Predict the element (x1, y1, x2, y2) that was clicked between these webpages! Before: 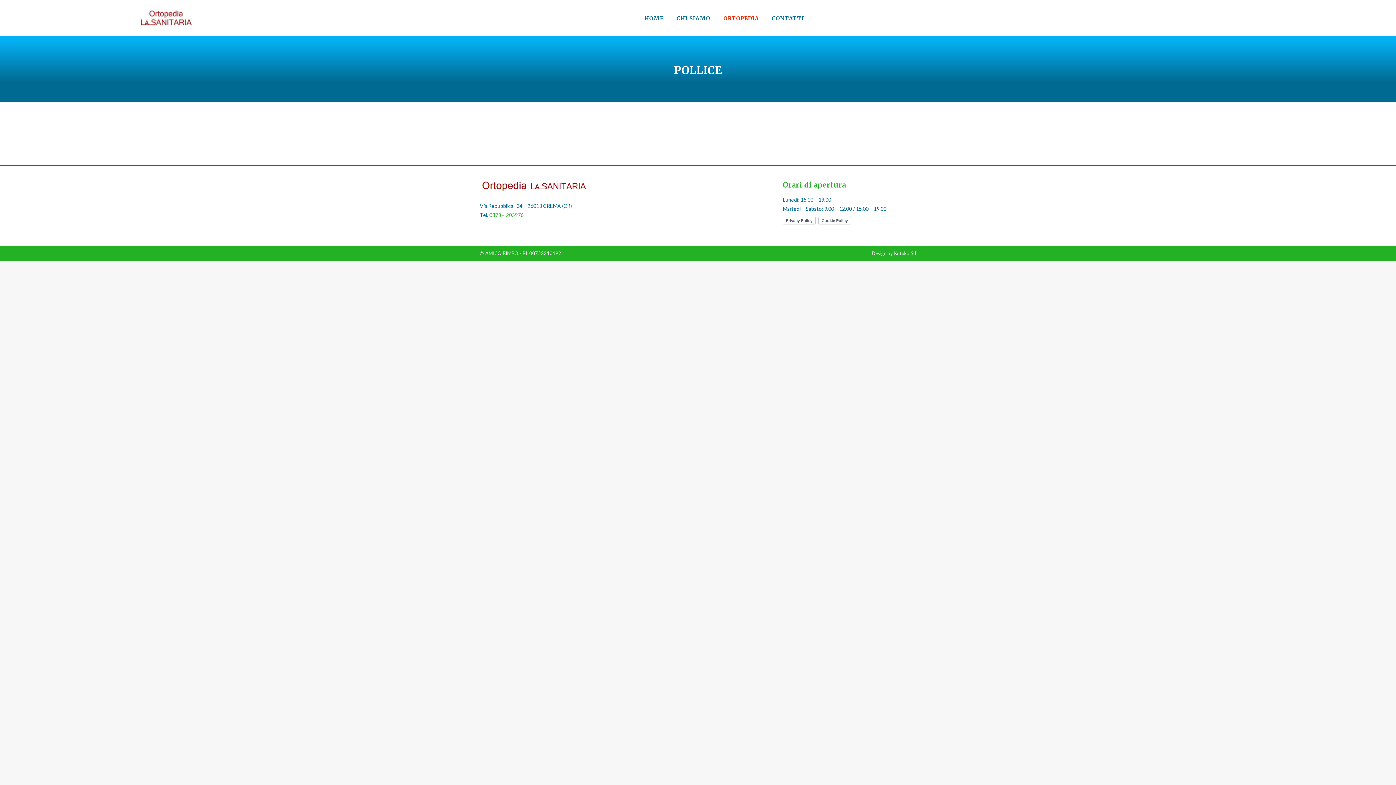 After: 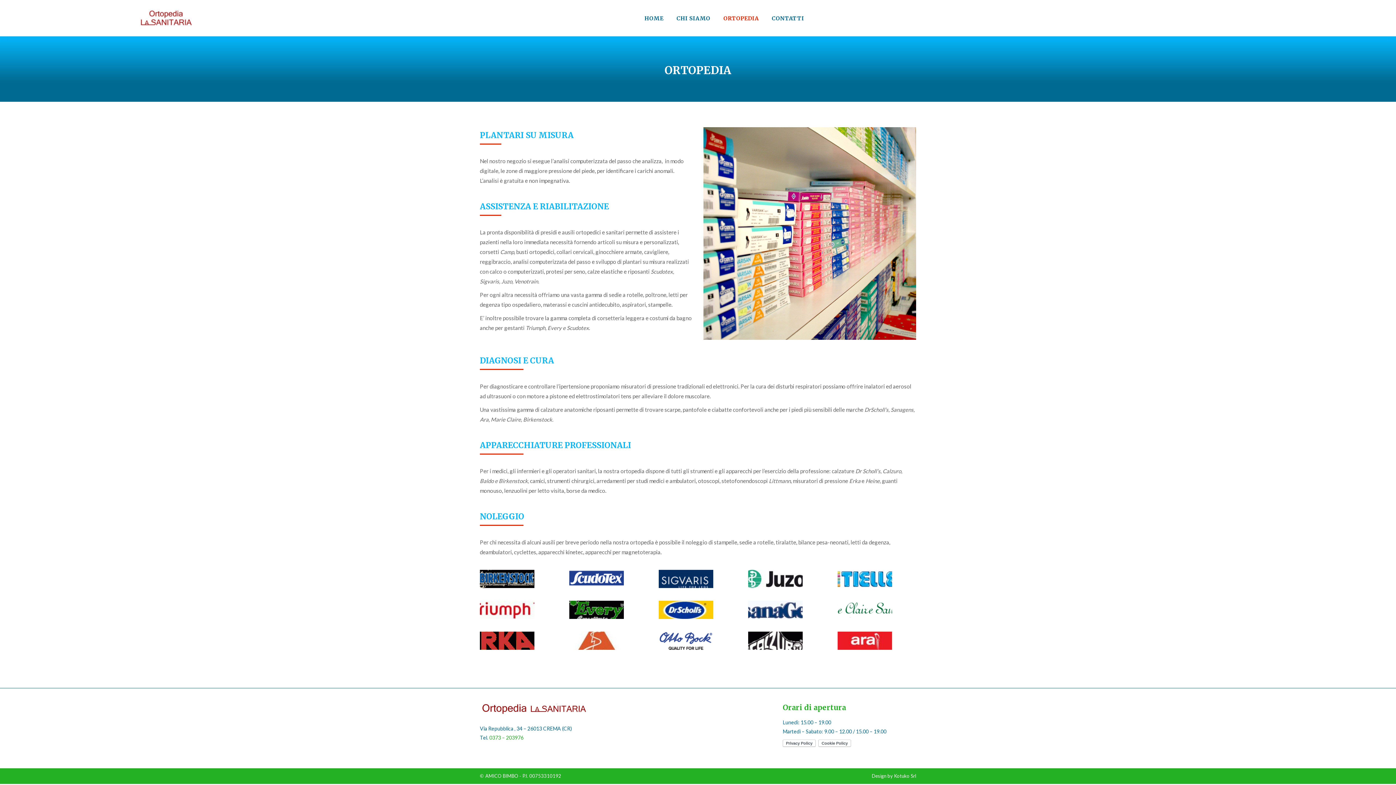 Action: label: ORTOPEDIA bbox: (722, 0, 760, 36)